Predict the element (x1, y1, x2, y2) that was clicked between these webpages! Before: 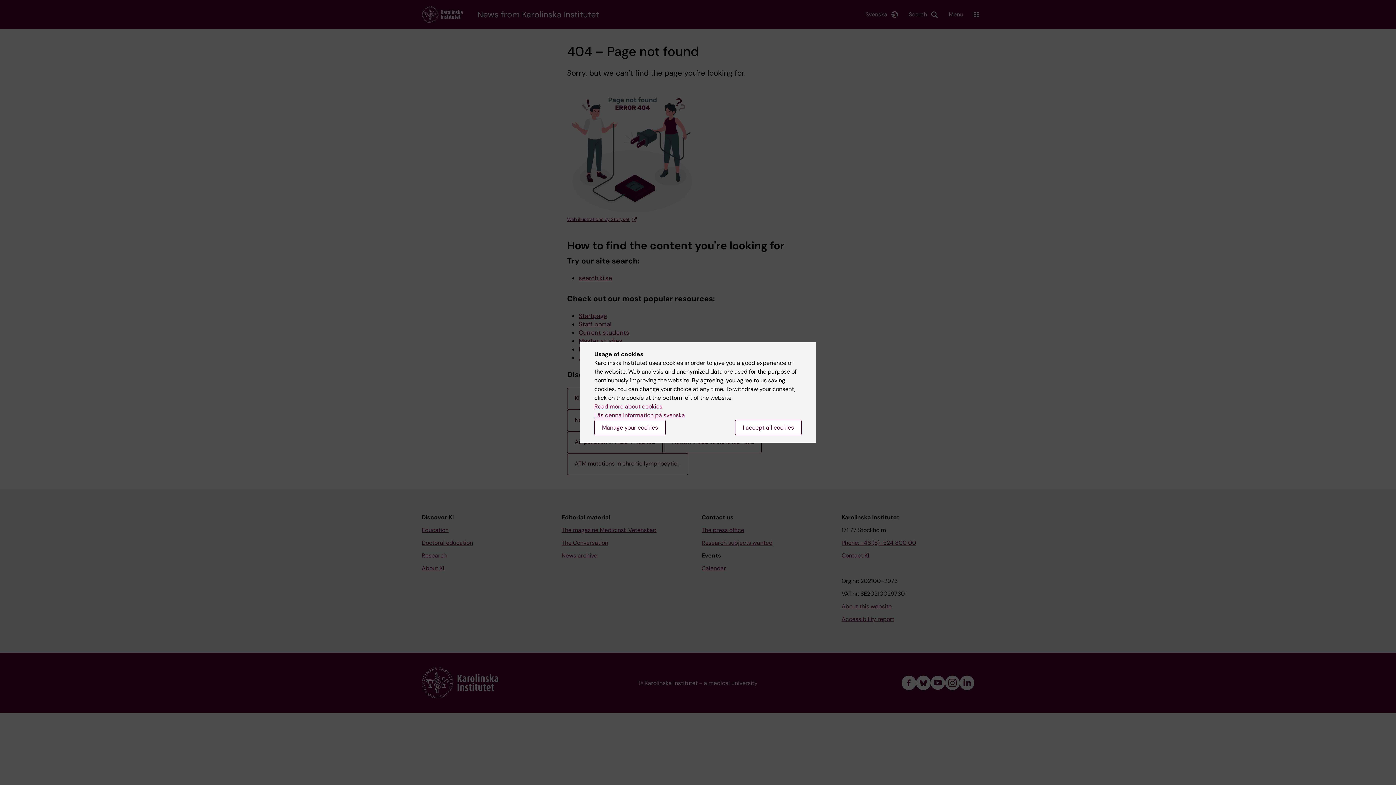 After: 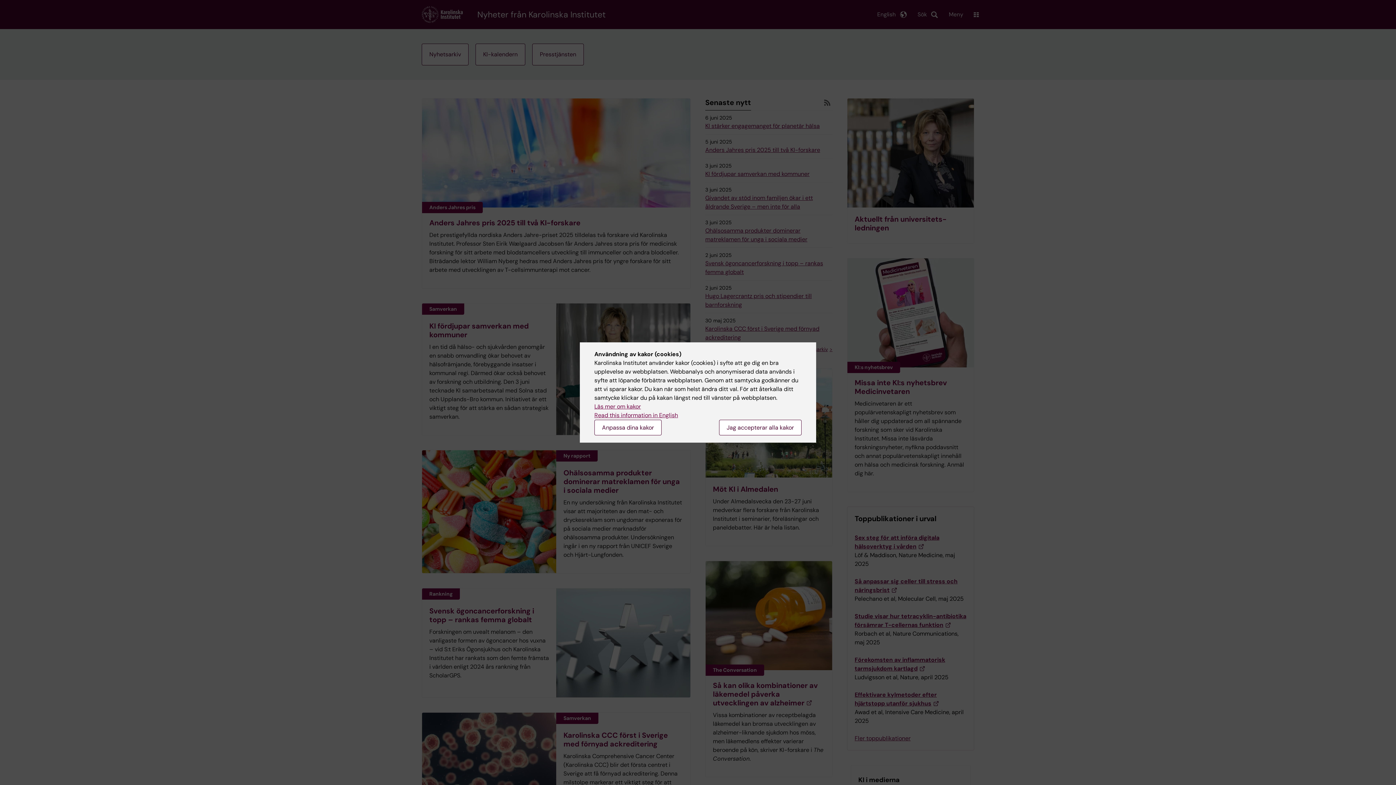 Action: bbox: (594, 411, 685, 419) label: Läs denna information på svenska